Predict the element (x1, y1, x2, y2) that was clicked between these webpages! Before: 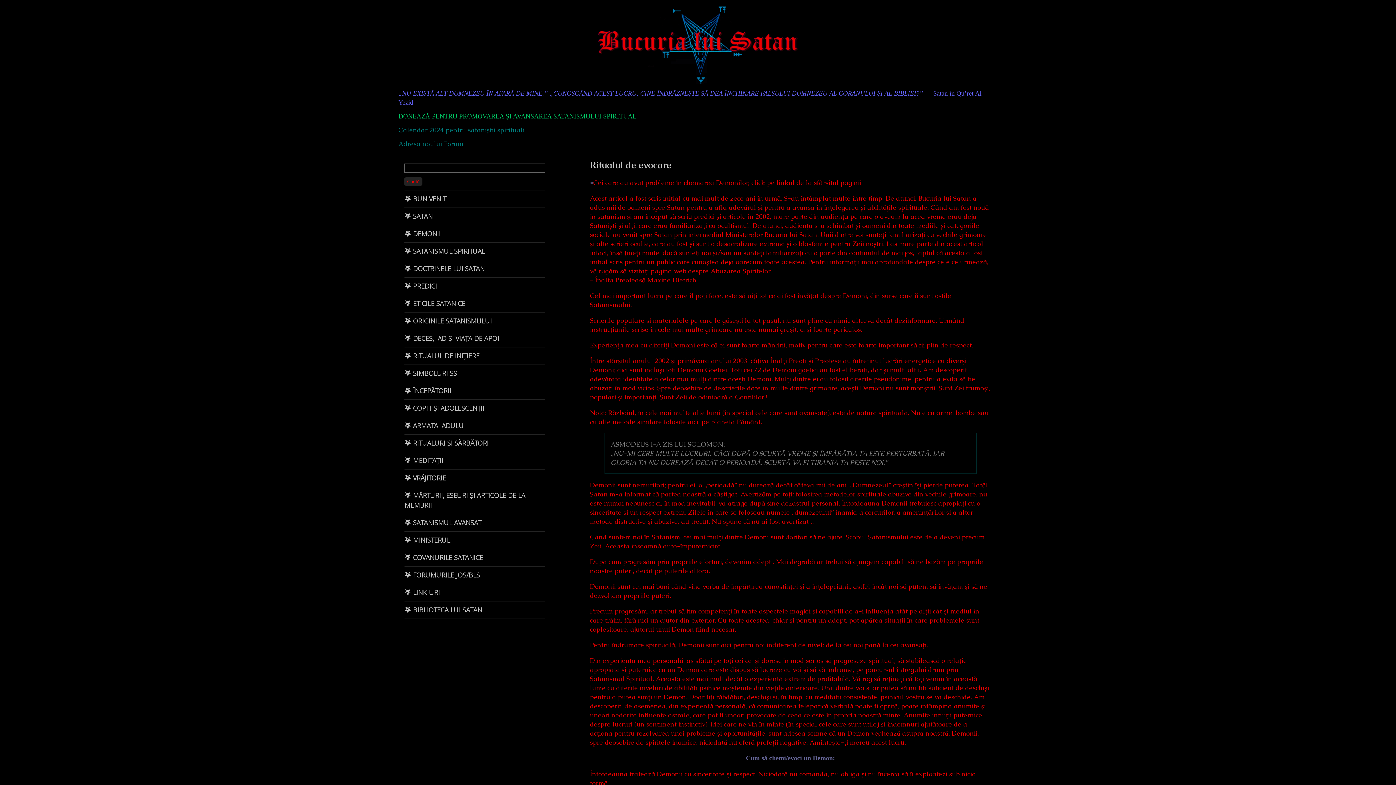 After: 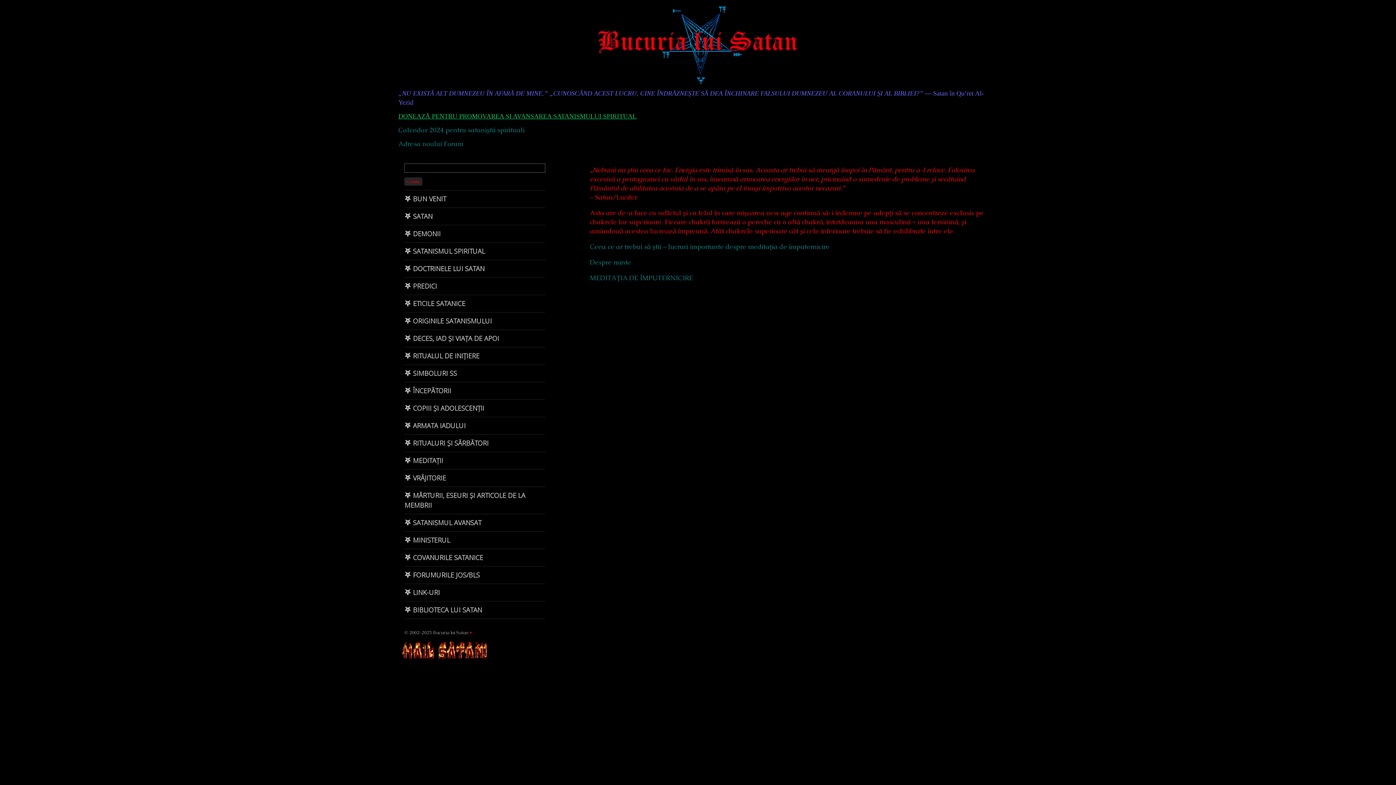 Action: label: ⛧ MEDITAȚII bbox: (404, 452, 545, 469)